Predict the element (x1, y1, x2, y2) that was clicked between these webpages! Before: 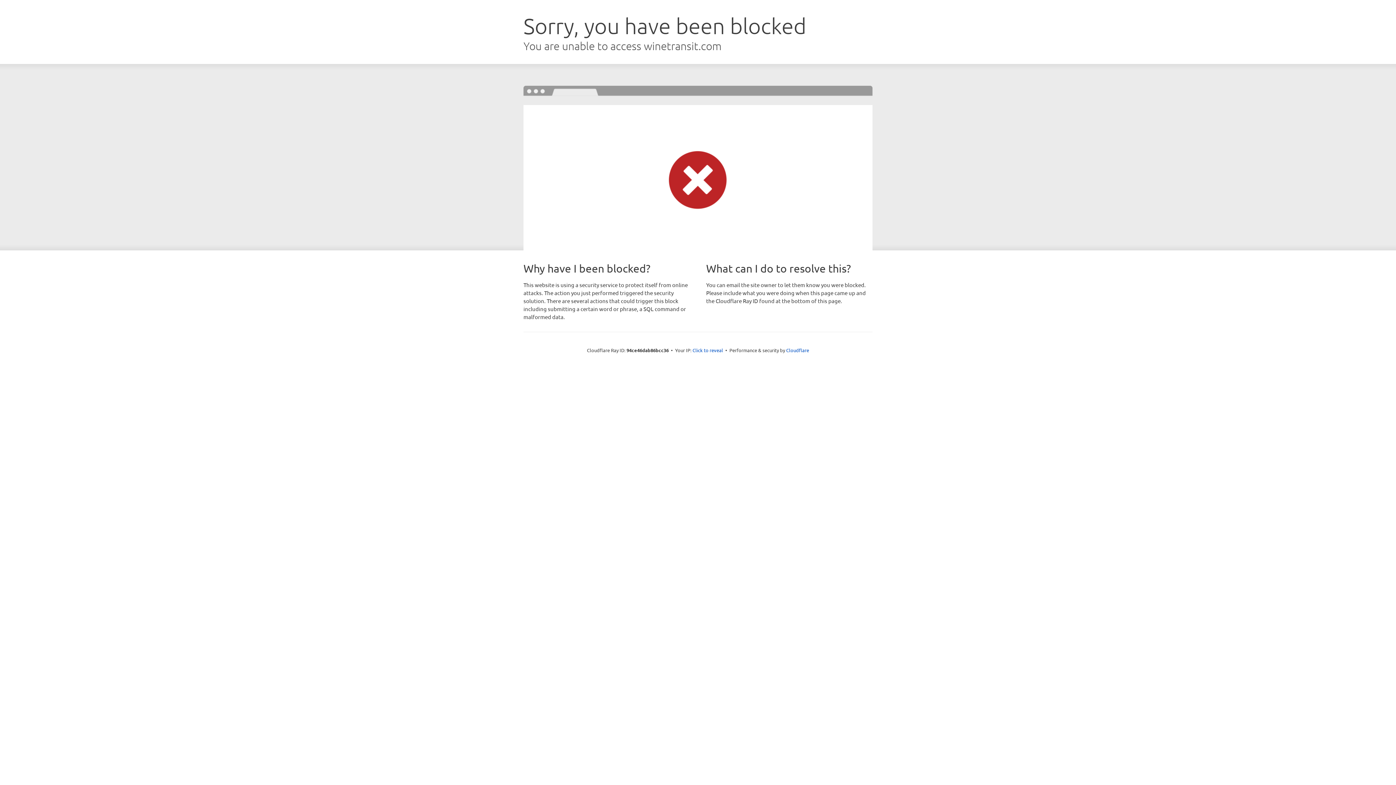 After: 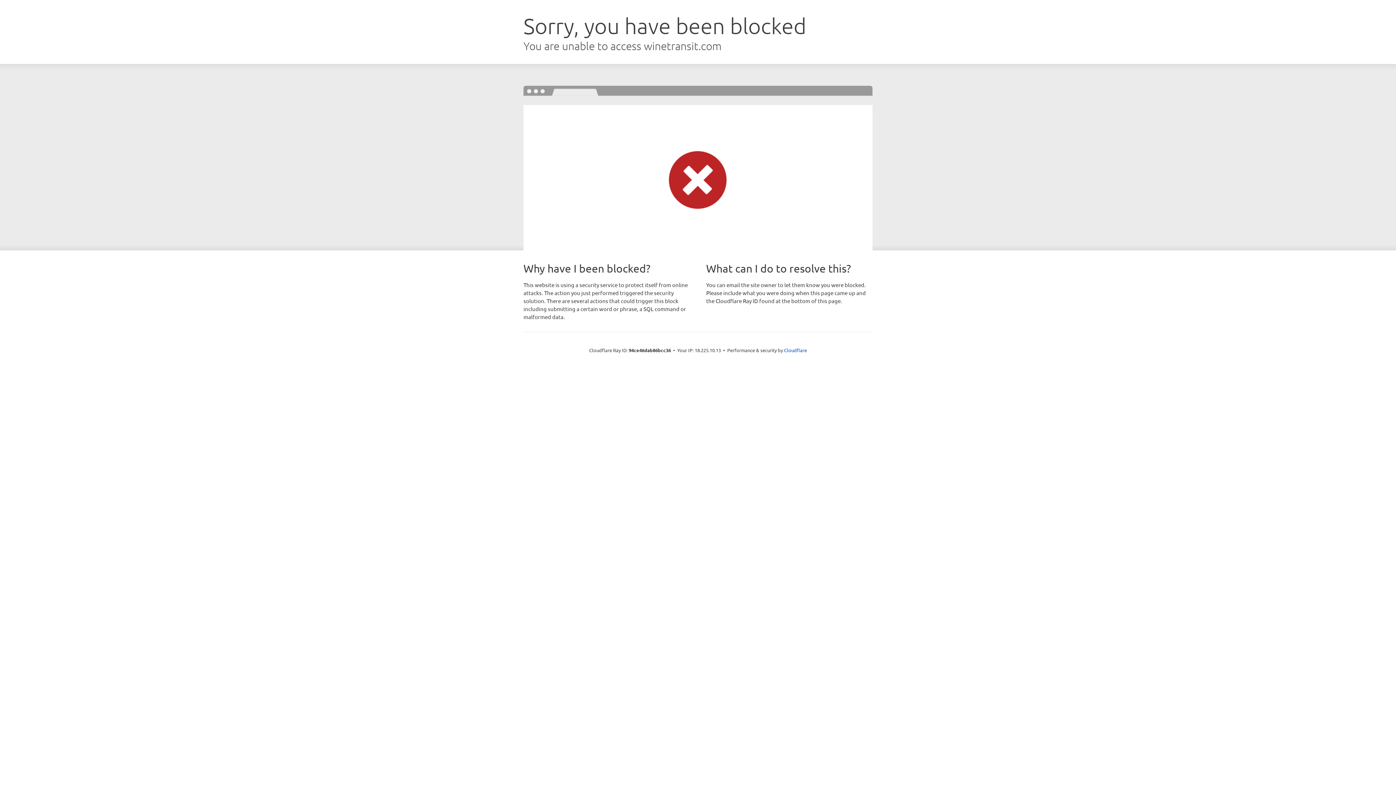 Action: label: Click to reveal bbox: (692, 346, 723, 353)